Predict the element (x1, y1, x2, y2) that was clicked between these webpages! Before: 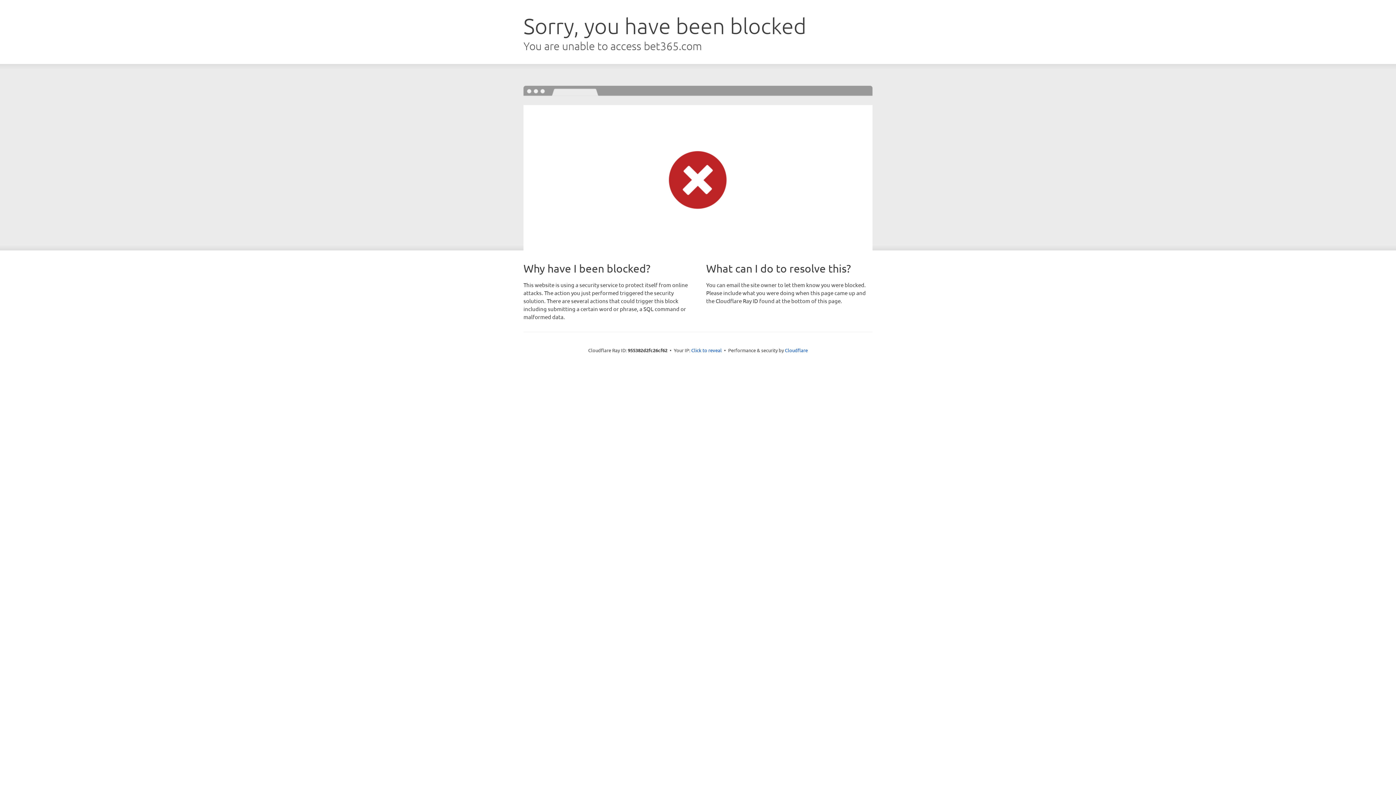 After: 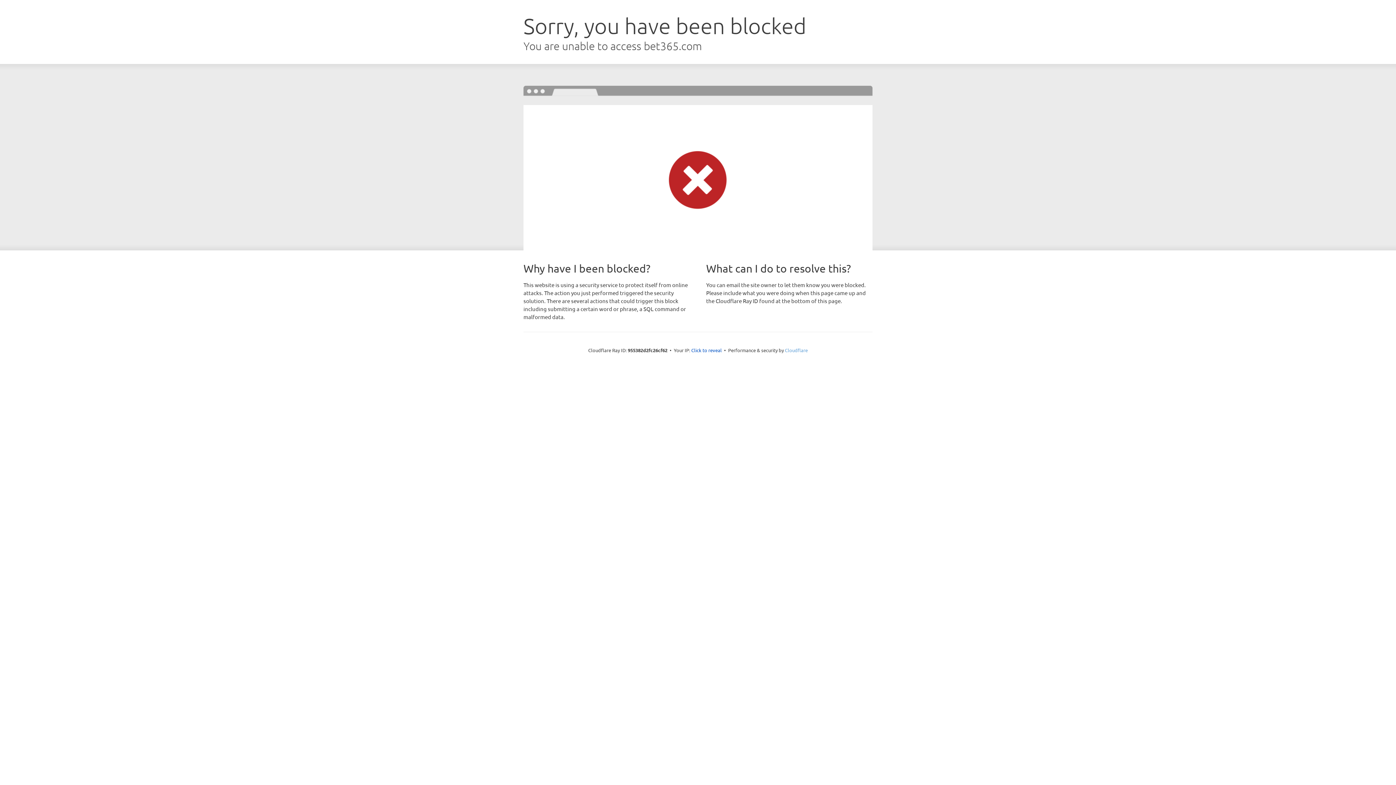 Action: label: Cloudflare bbox: (785, 347, 808, 353)